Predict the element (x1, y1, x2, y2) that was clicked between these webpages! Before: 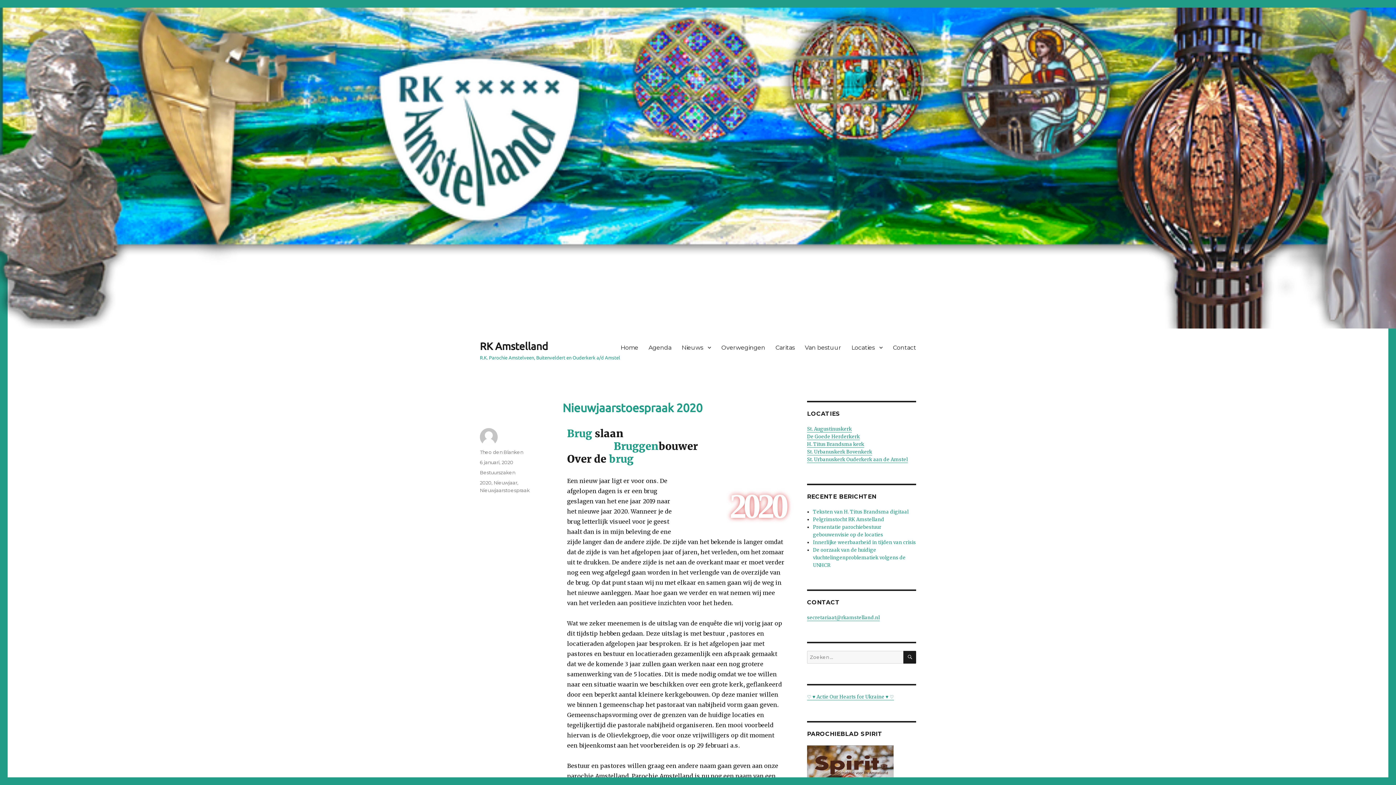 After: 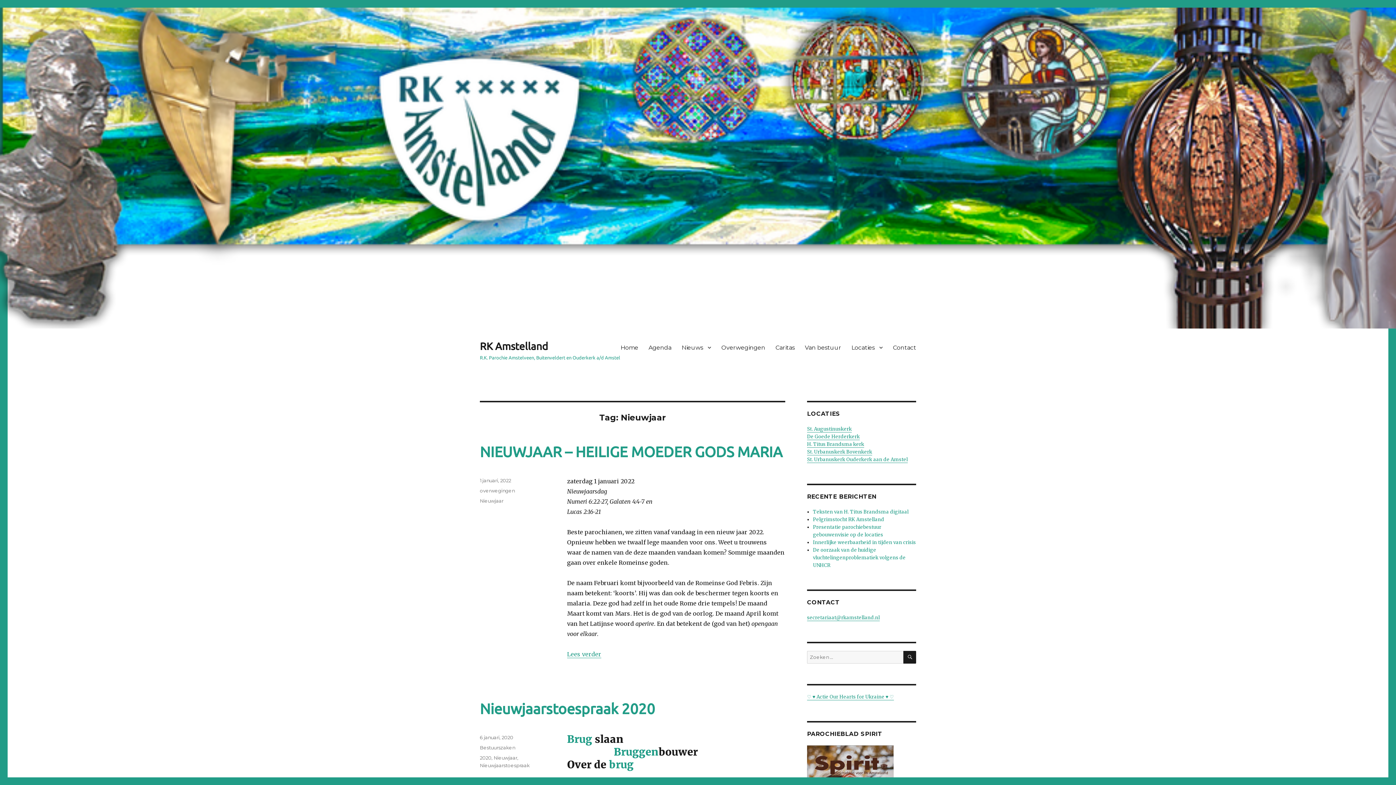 Action: bbox: (493, 479, 517, 485) label: Nieuwjaar